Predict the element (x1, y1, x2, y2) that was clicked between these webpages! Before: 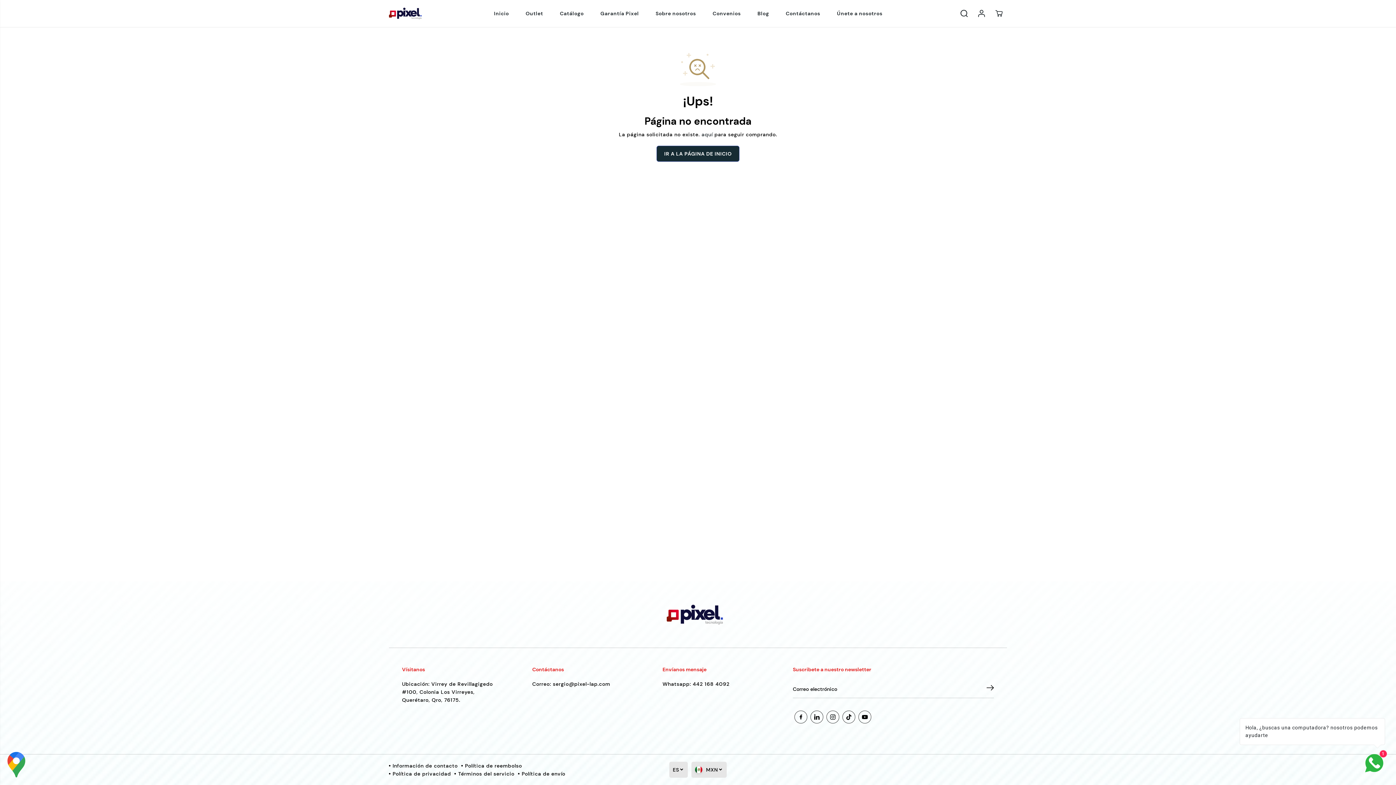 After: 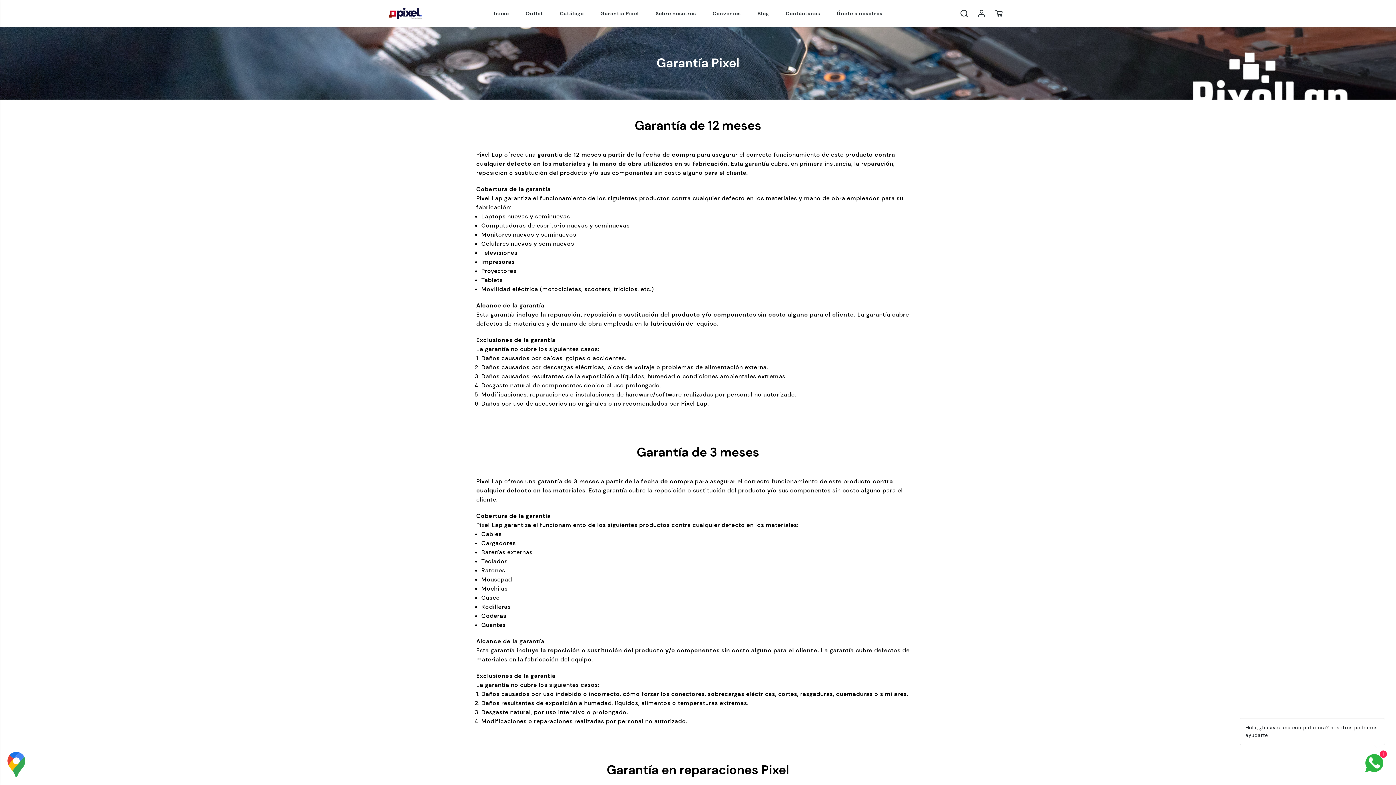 Action: label: Garantía Pixel bbox: (595, 0, 643, 26)